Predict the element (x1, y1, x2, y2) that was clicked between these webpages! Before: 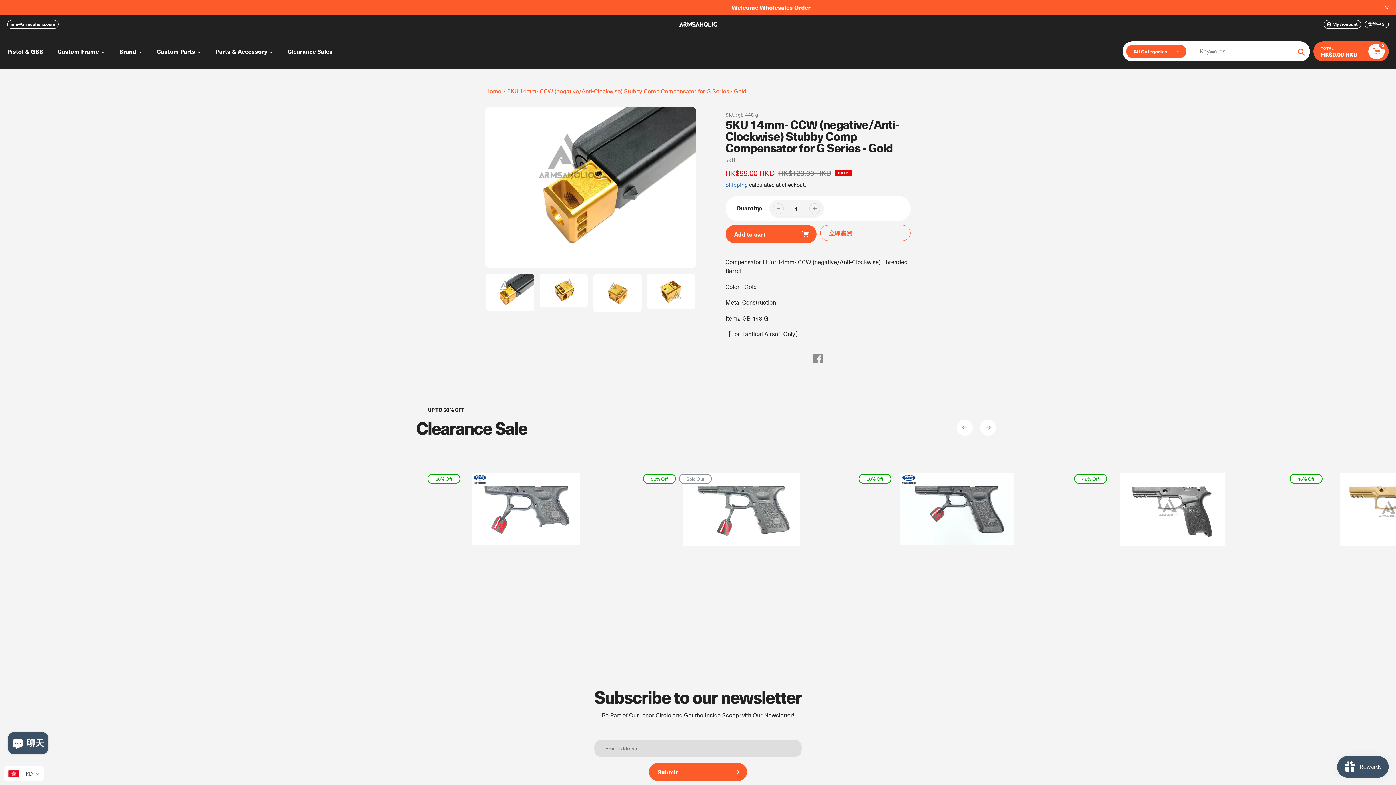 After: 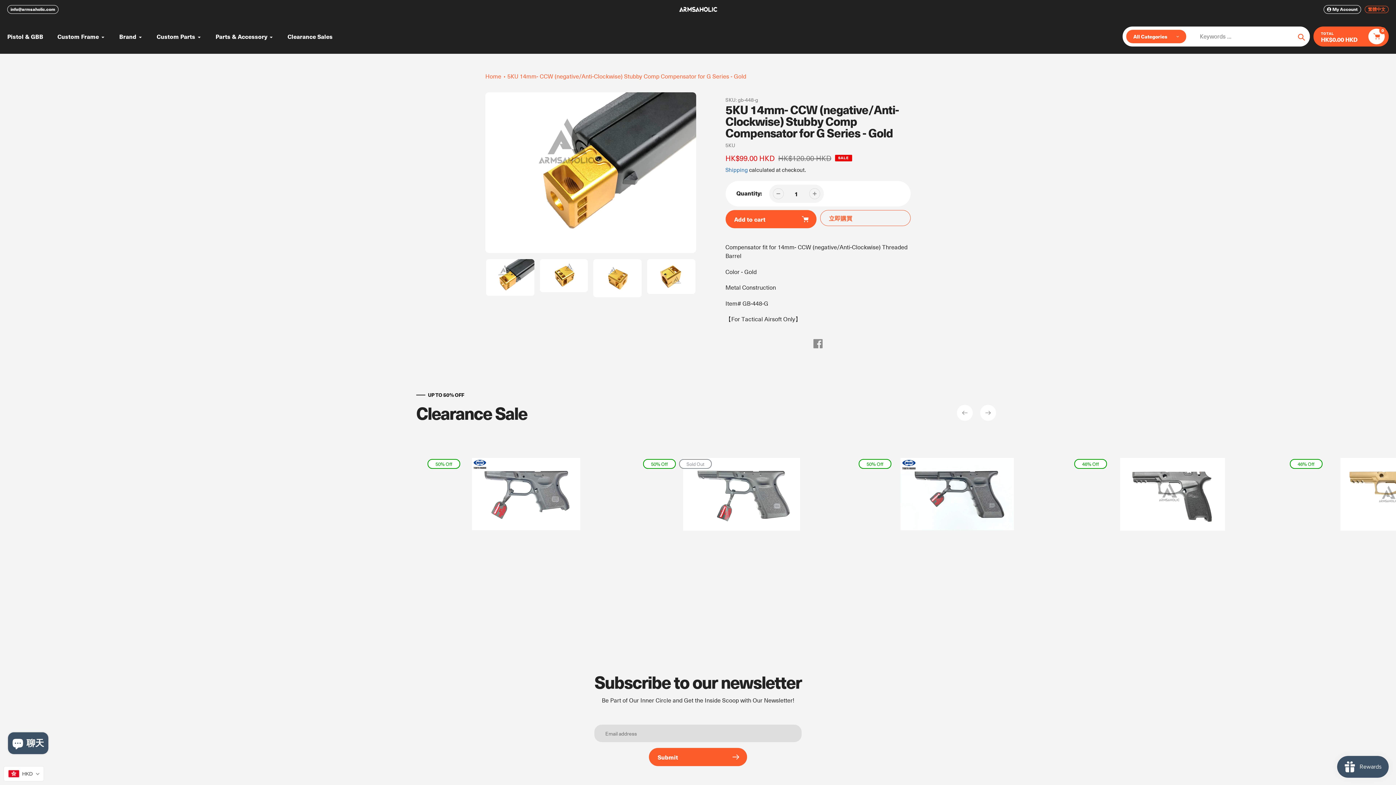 Action: bbox: (1383, 3, 1390, 11) label: Translation missing: zh-TW.sections.header.close_announcement_bar